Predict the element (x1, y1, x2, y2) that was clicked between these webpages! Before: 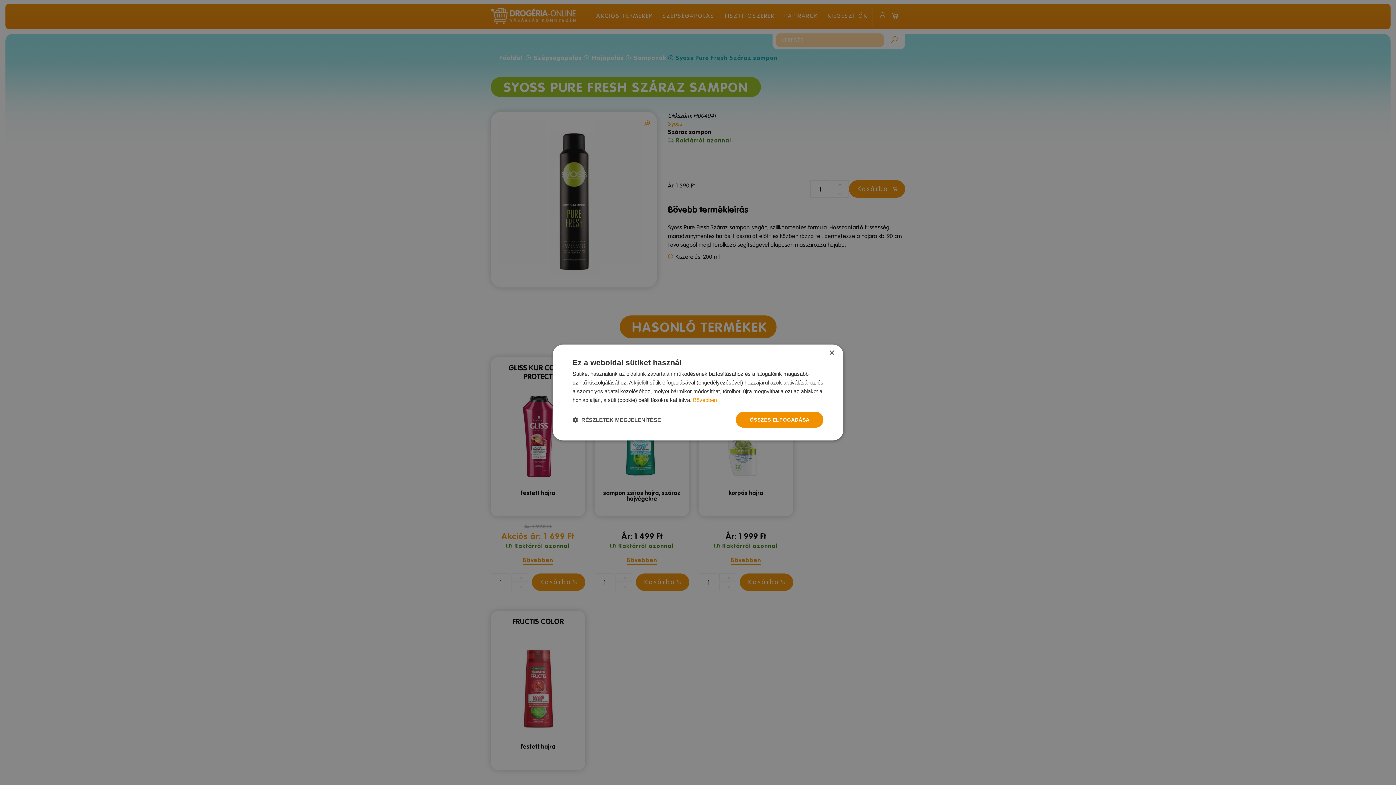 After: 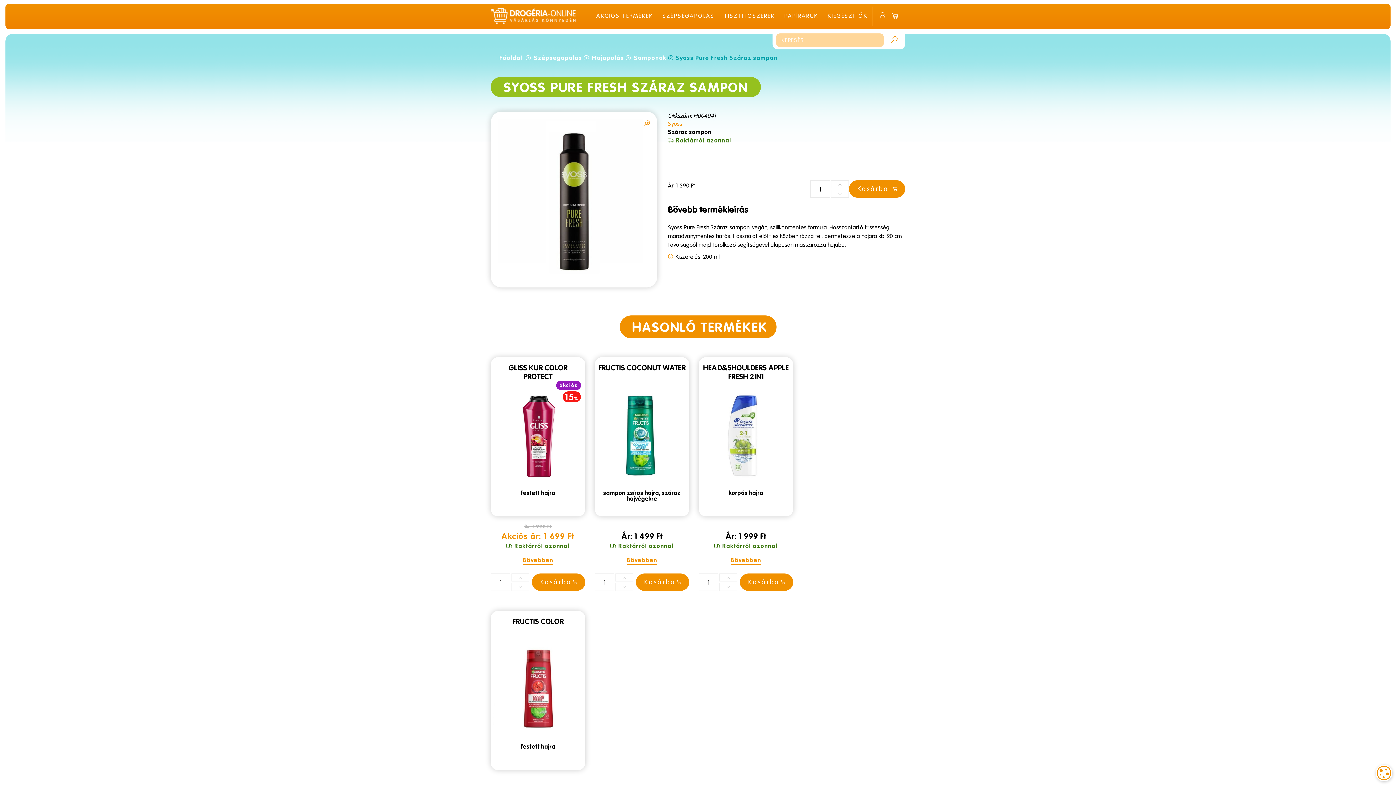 Action: label: Close bbox: (829, 350, 834, 356)